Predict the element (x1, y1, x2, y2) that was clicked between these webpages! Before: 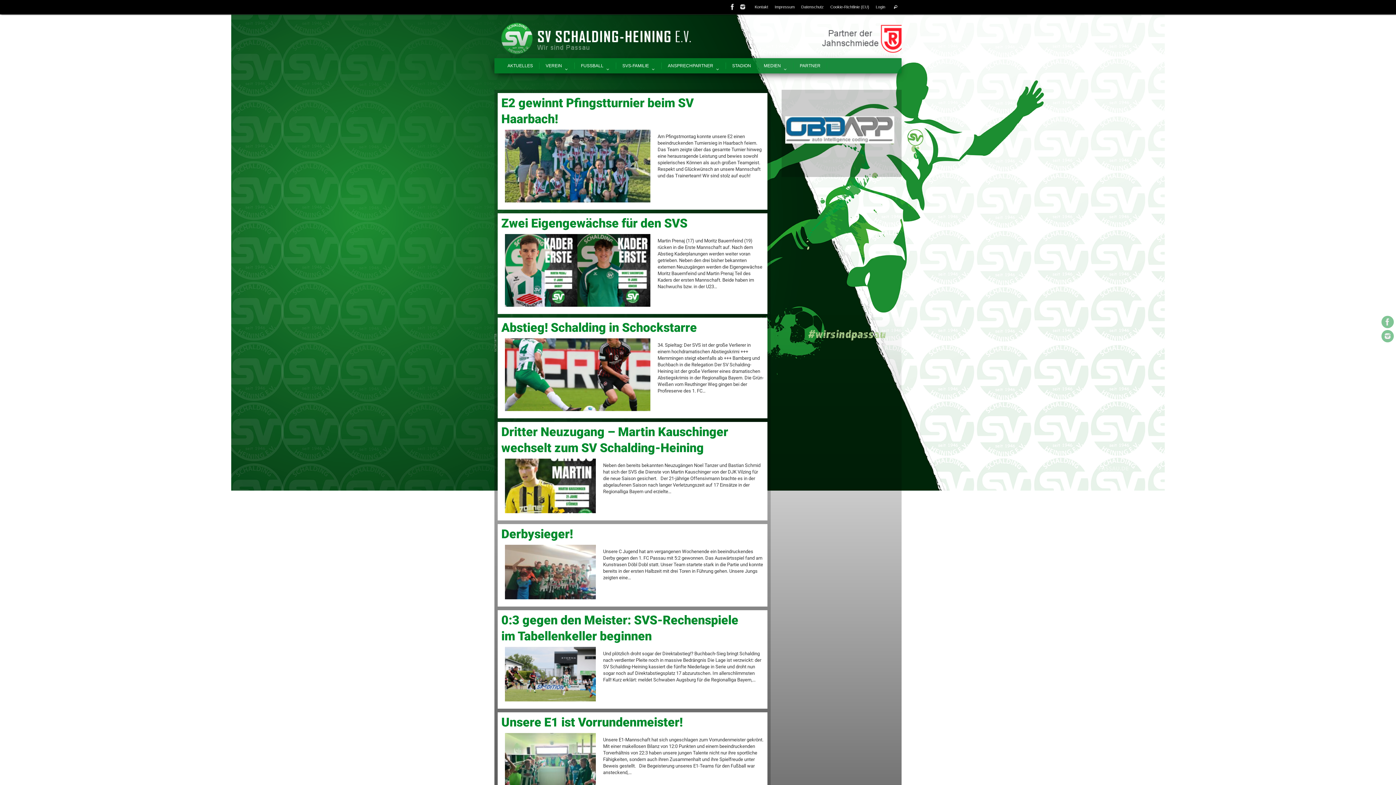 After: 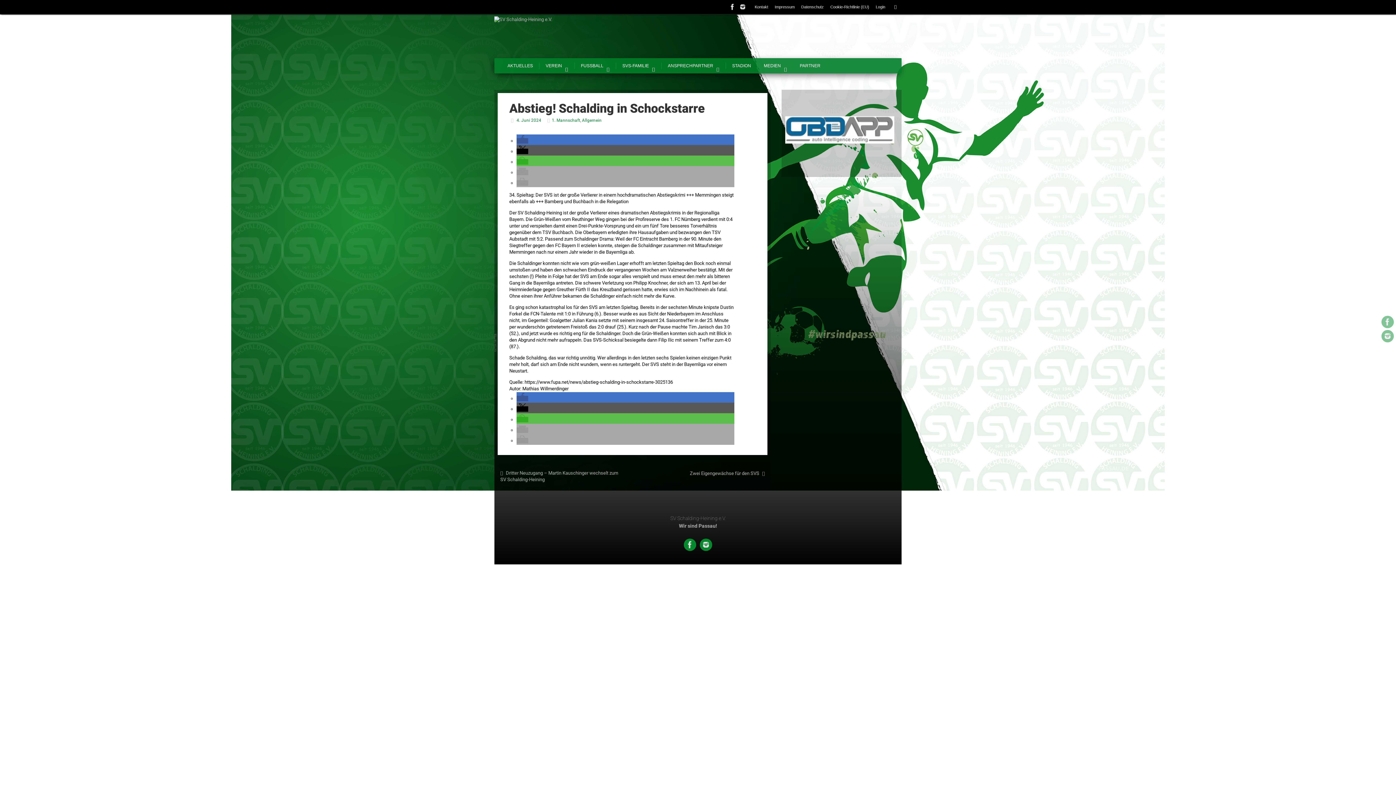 Action: label: Abstieg! Schalding in Schockstarre bbox: (501, 320, 697, 334)